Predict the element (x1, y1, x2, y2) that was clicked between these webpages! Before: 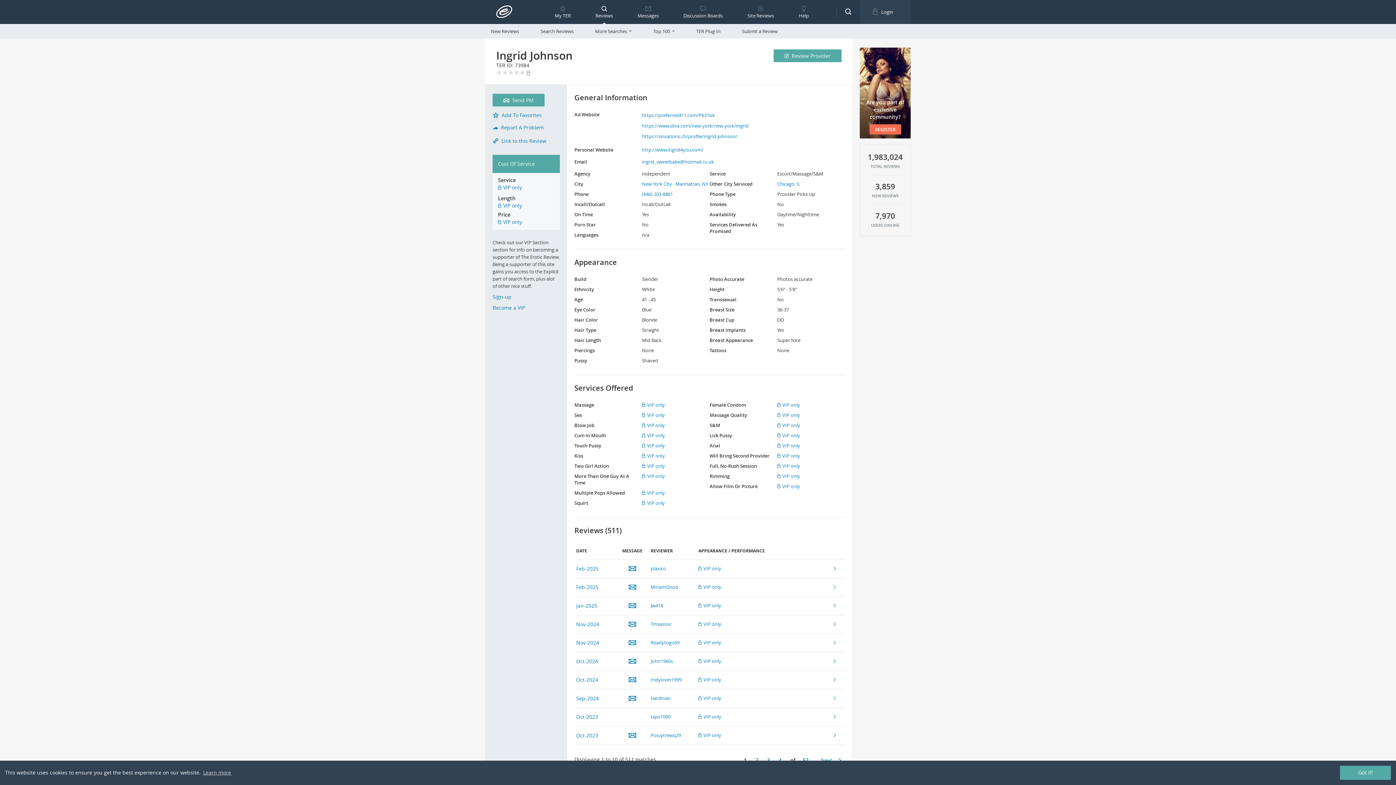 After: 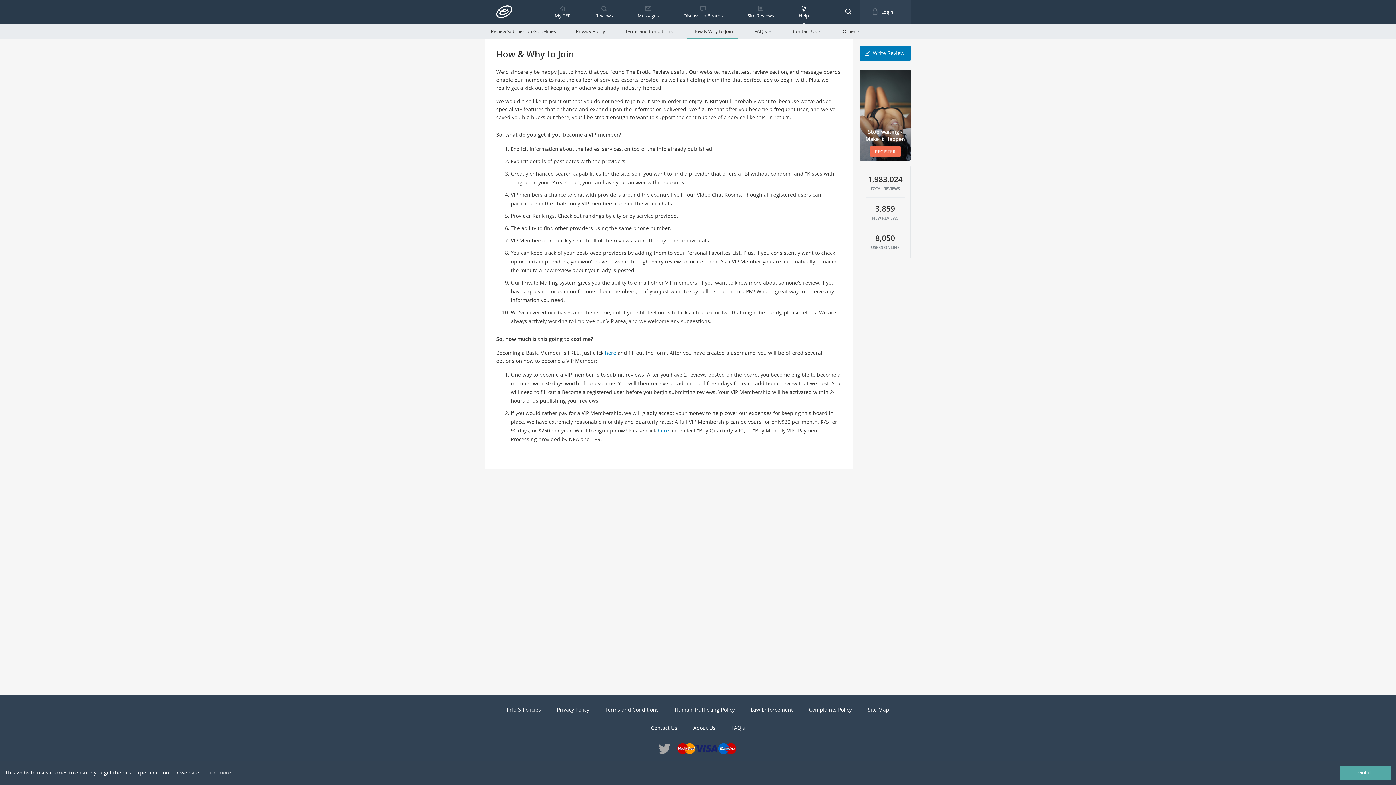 Action: bbox: (650, 658, 673, 665) label: John1960s